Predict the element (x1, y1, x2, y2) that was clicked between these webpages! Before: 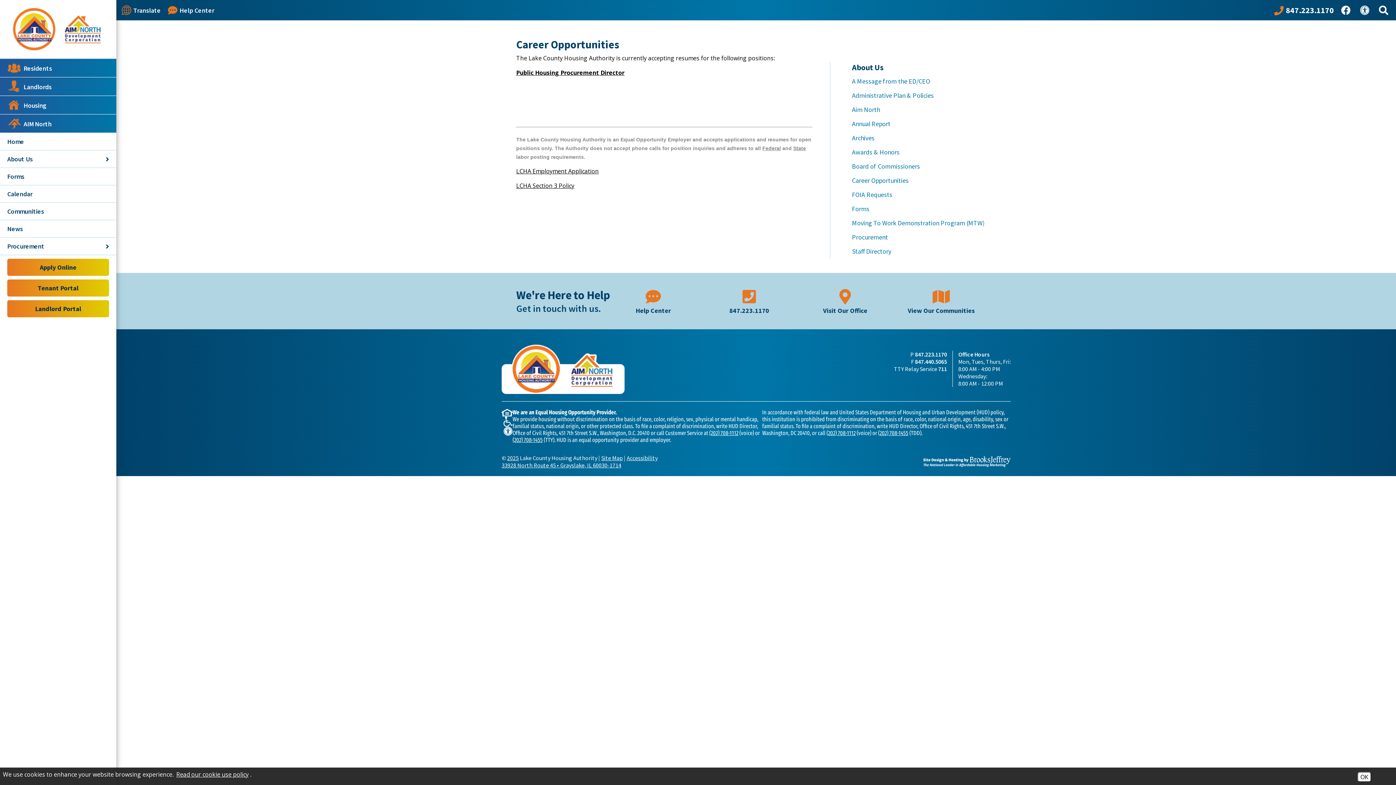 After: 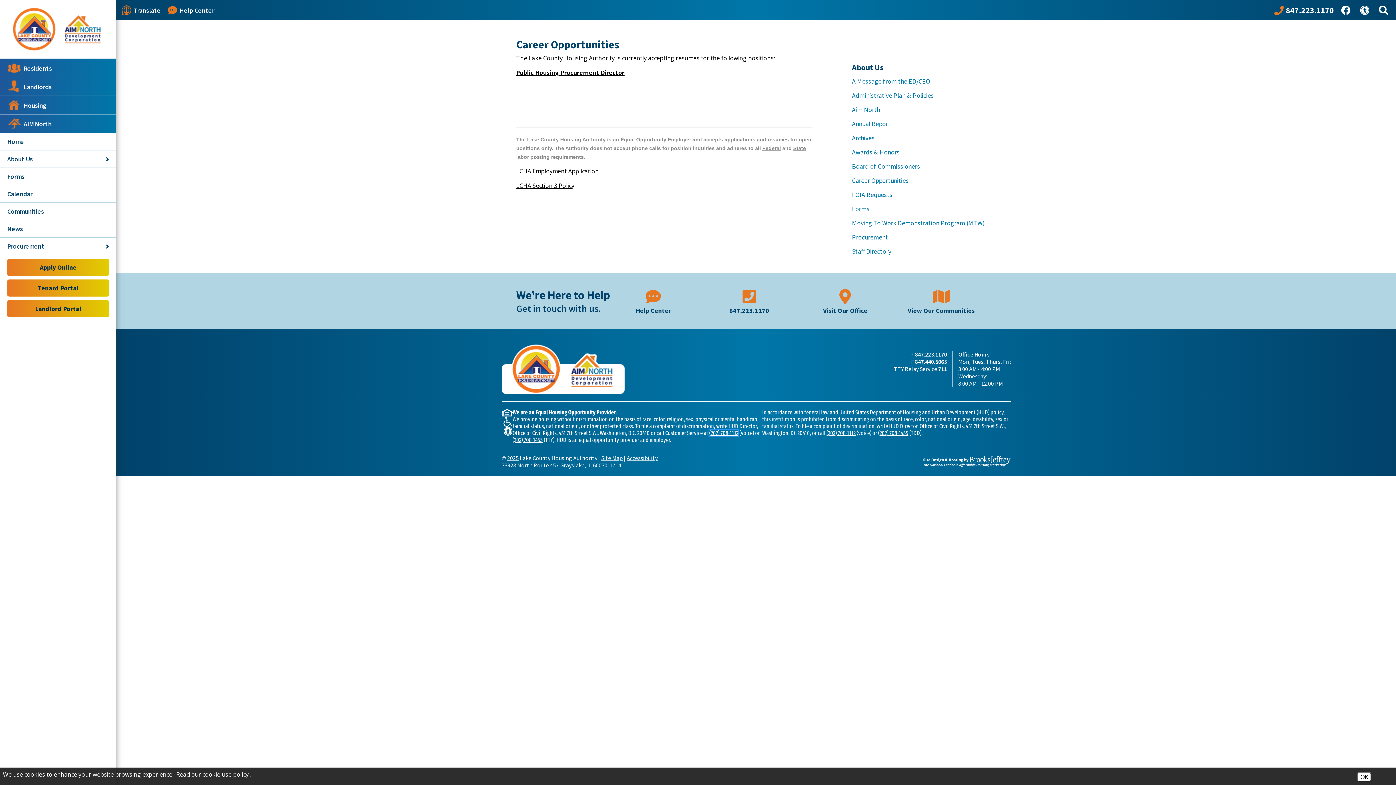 Action: label: (202) 708-1112 bbox: (709, 429, 738, 436)